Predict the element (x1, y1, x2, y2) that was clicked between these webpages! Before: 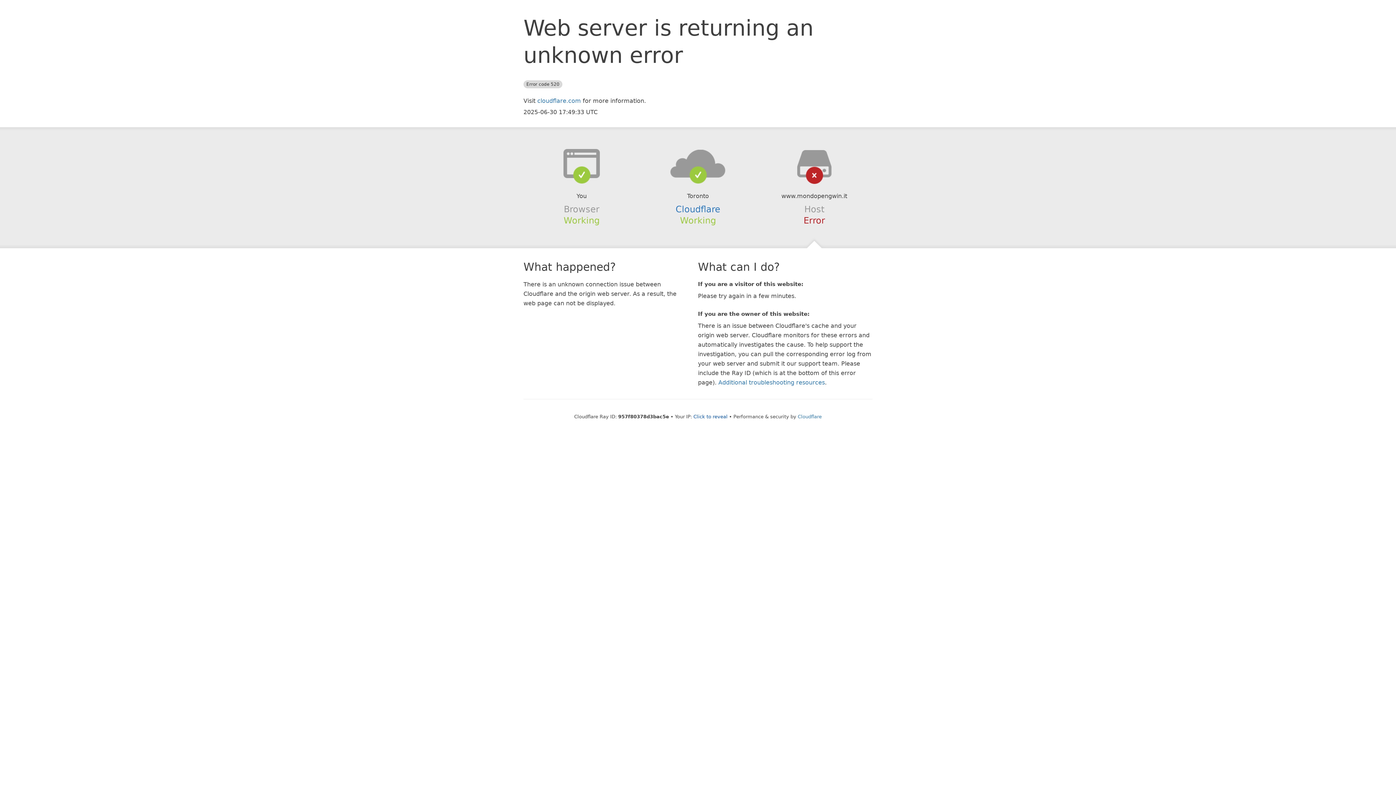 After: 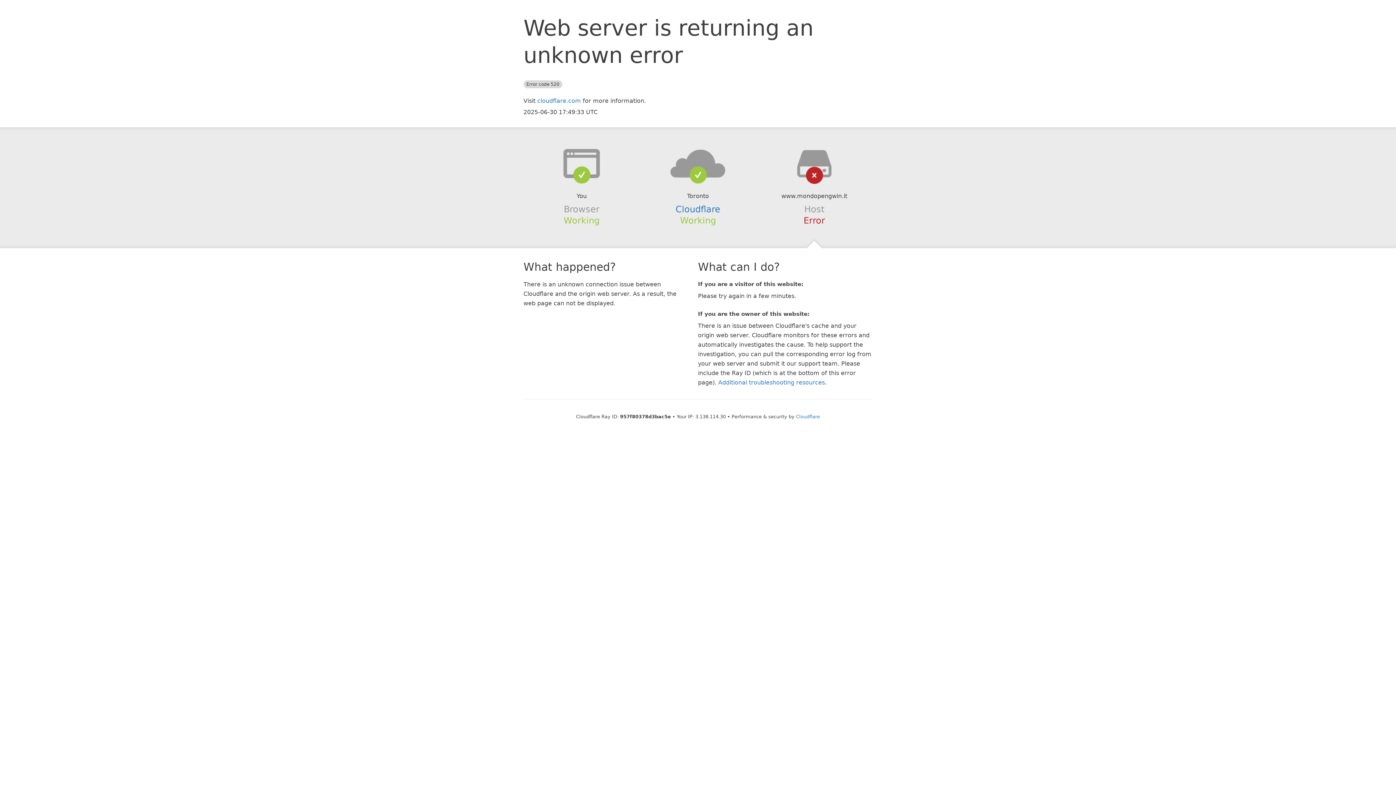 Action: bbox: (693, 414, 727, 419) label: Click to reveal